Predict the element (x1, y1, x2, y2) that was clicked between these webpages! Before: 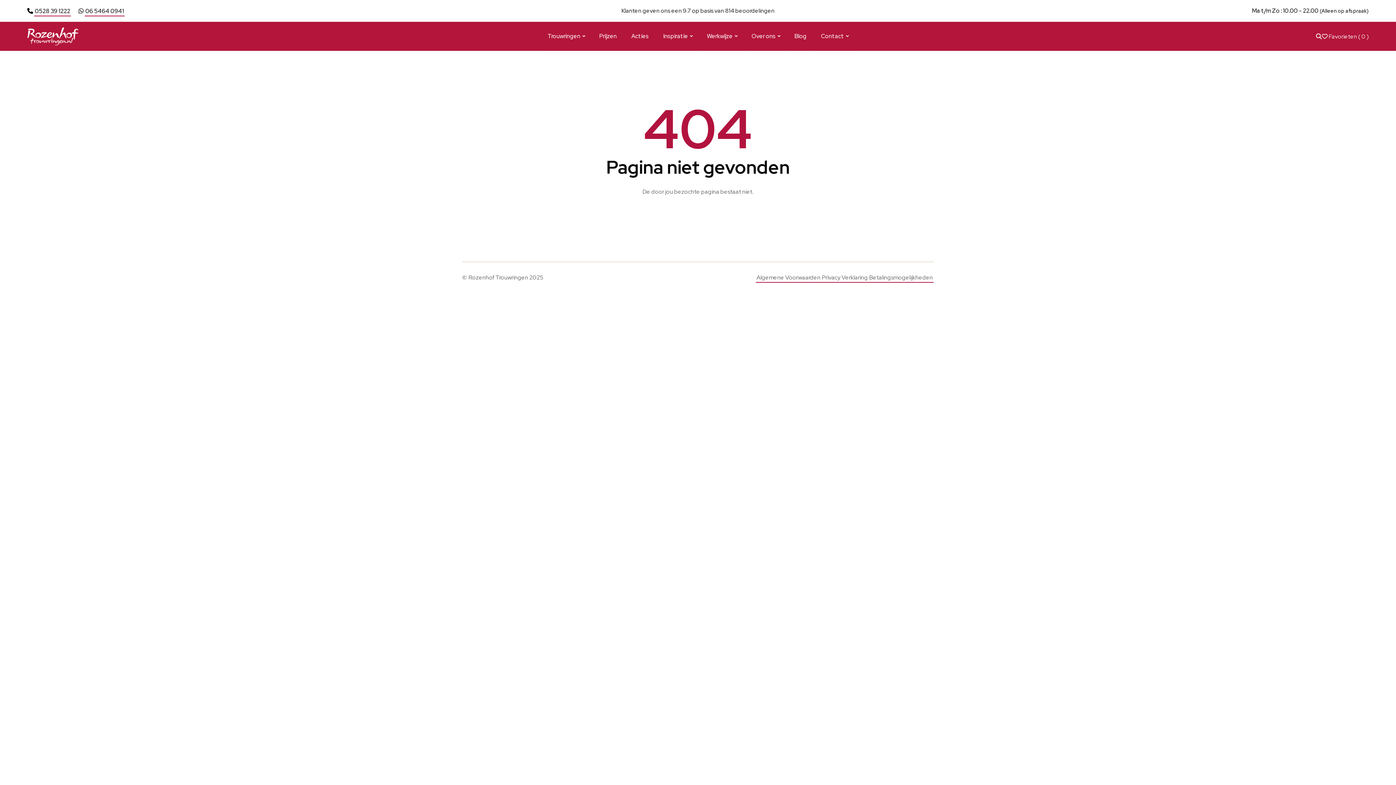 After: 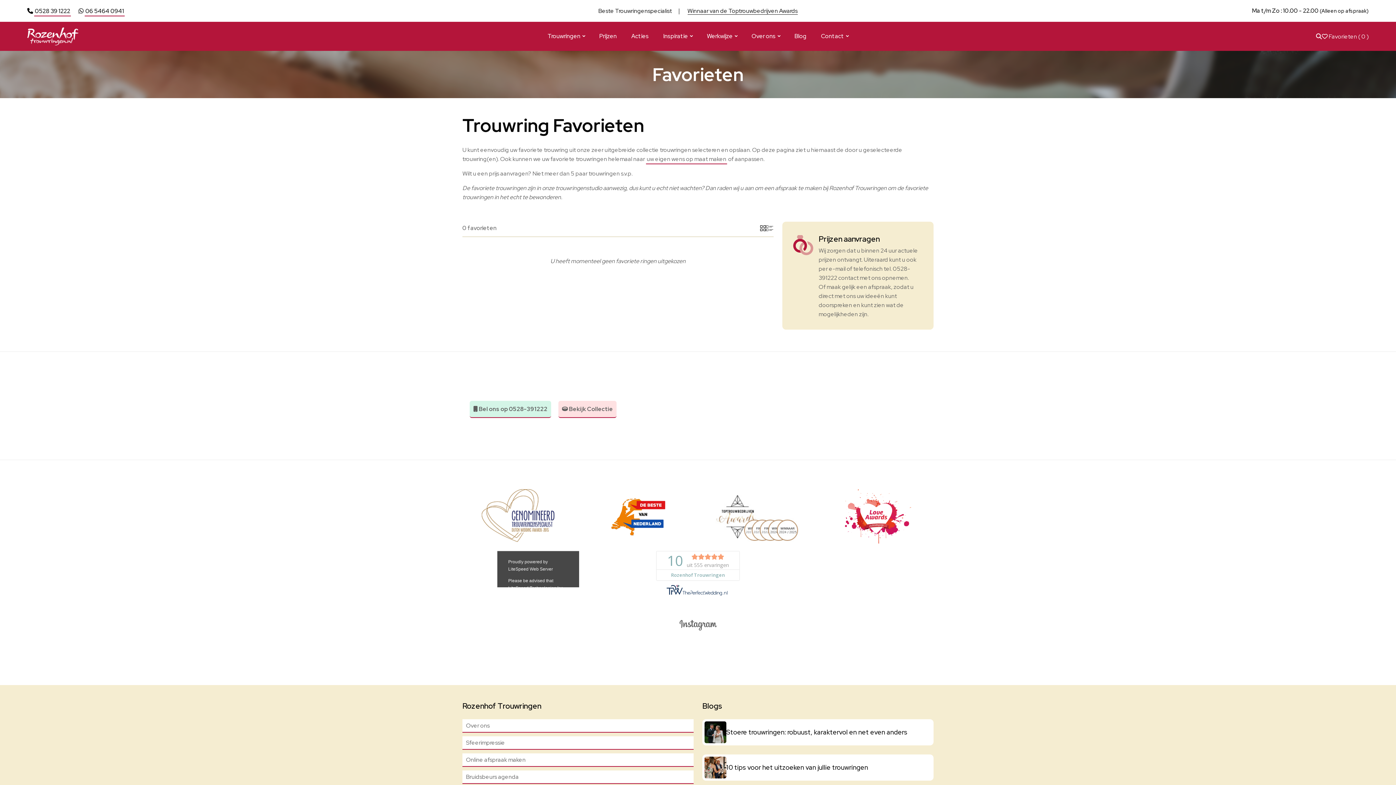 Action: label:  Favorieten ( 
0
 ) bbox: (1322, 31, 1369, 40)